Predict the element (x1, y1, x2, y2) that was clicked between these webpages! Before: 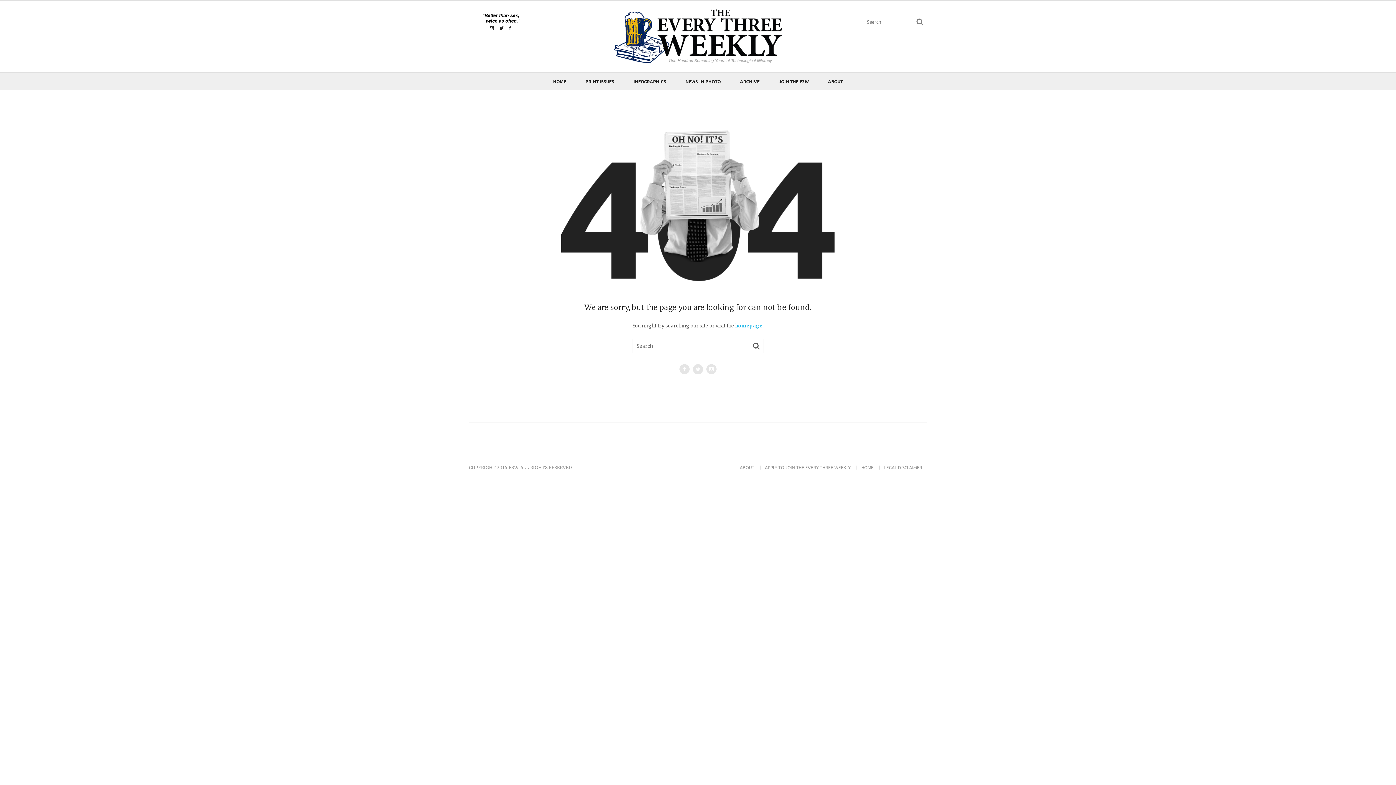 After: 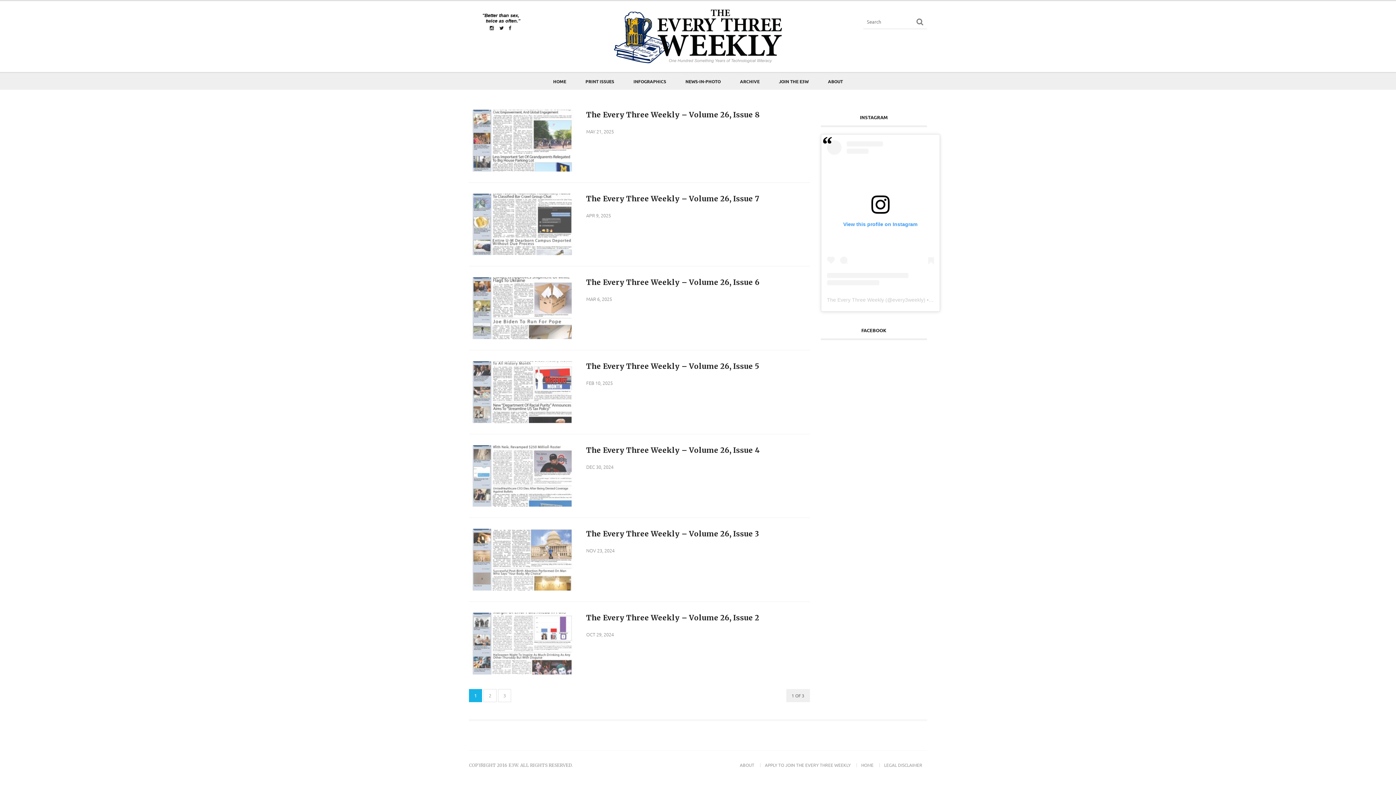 Action: bbox: (576, 73, 623, 89) label: PRINT ISSUES